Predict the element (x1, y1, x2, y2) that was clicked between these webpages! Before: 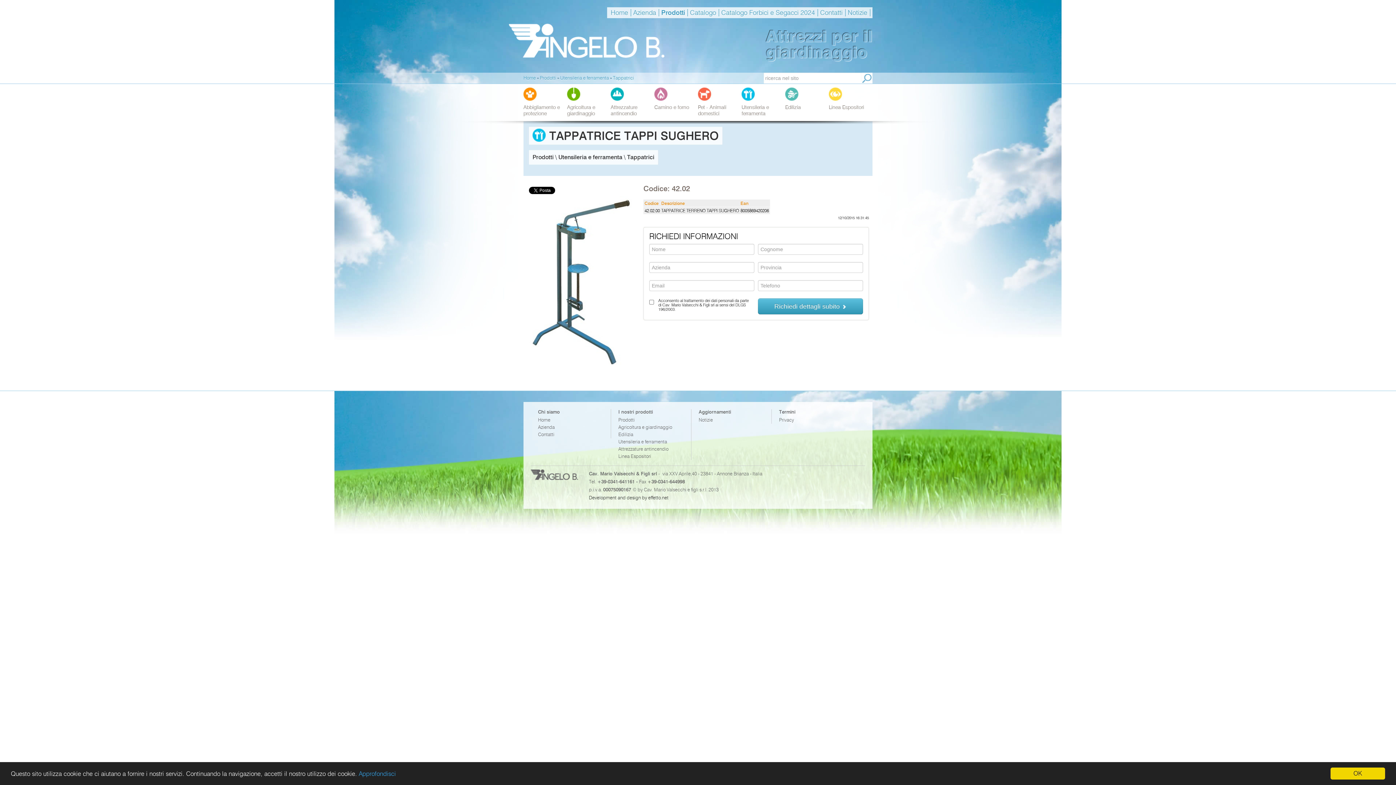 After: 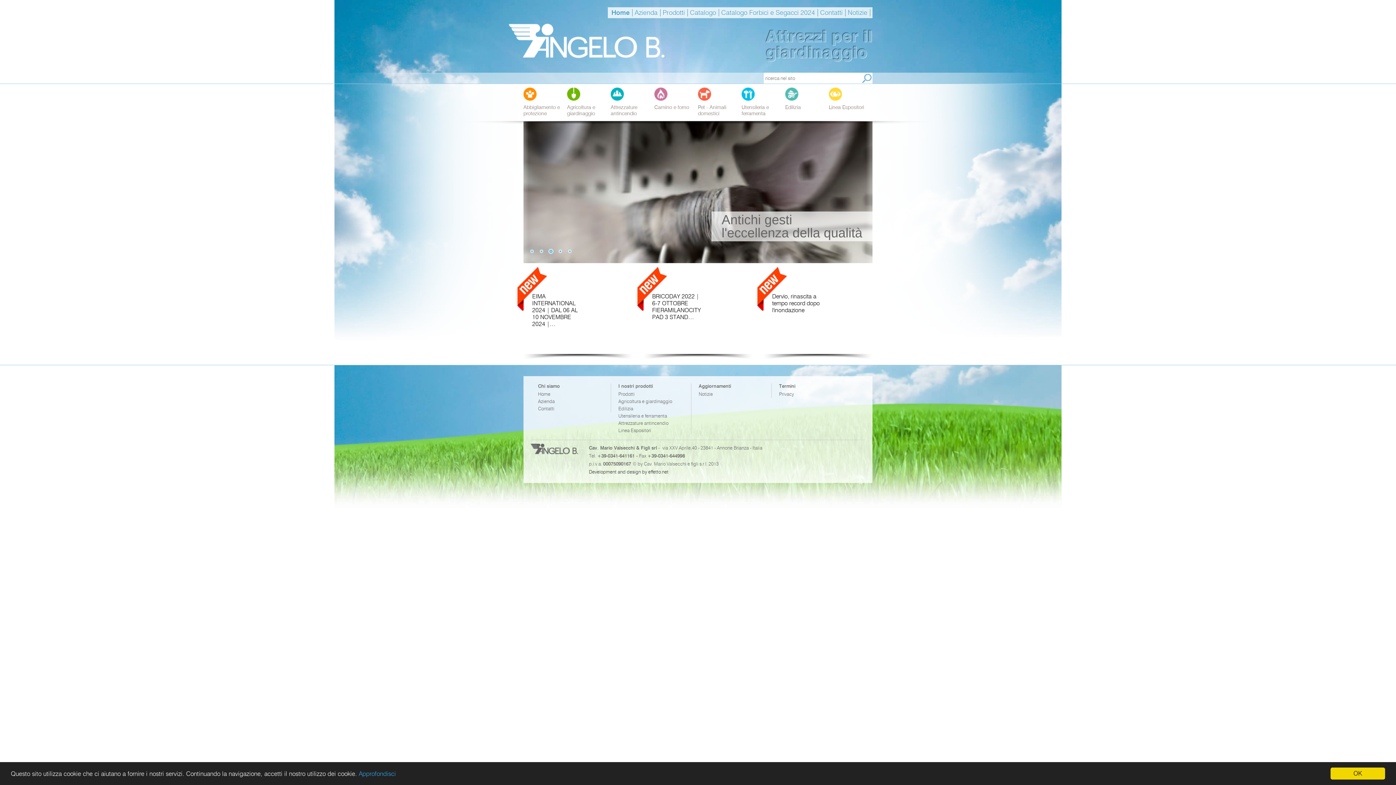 Action: bbox: (538, 417, 550, 422) label: Home